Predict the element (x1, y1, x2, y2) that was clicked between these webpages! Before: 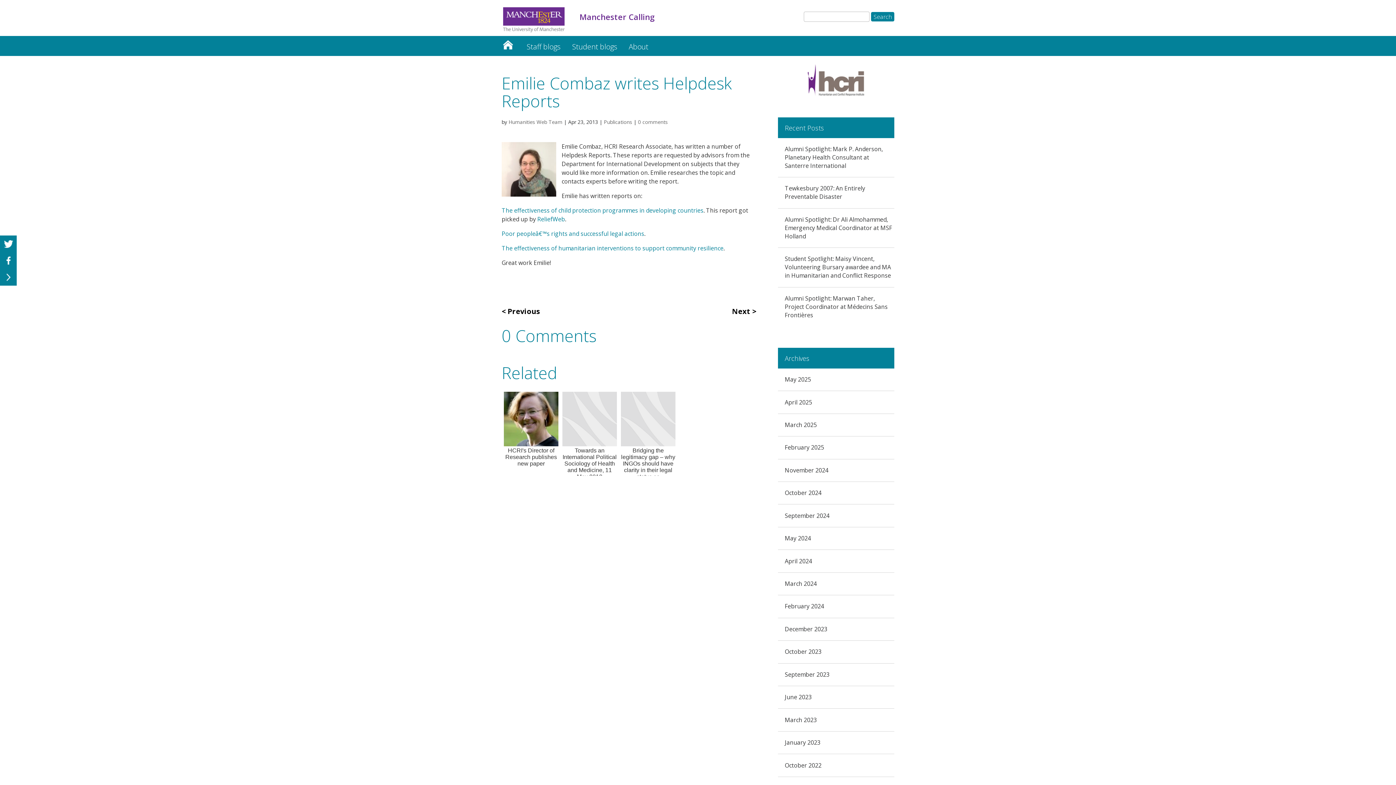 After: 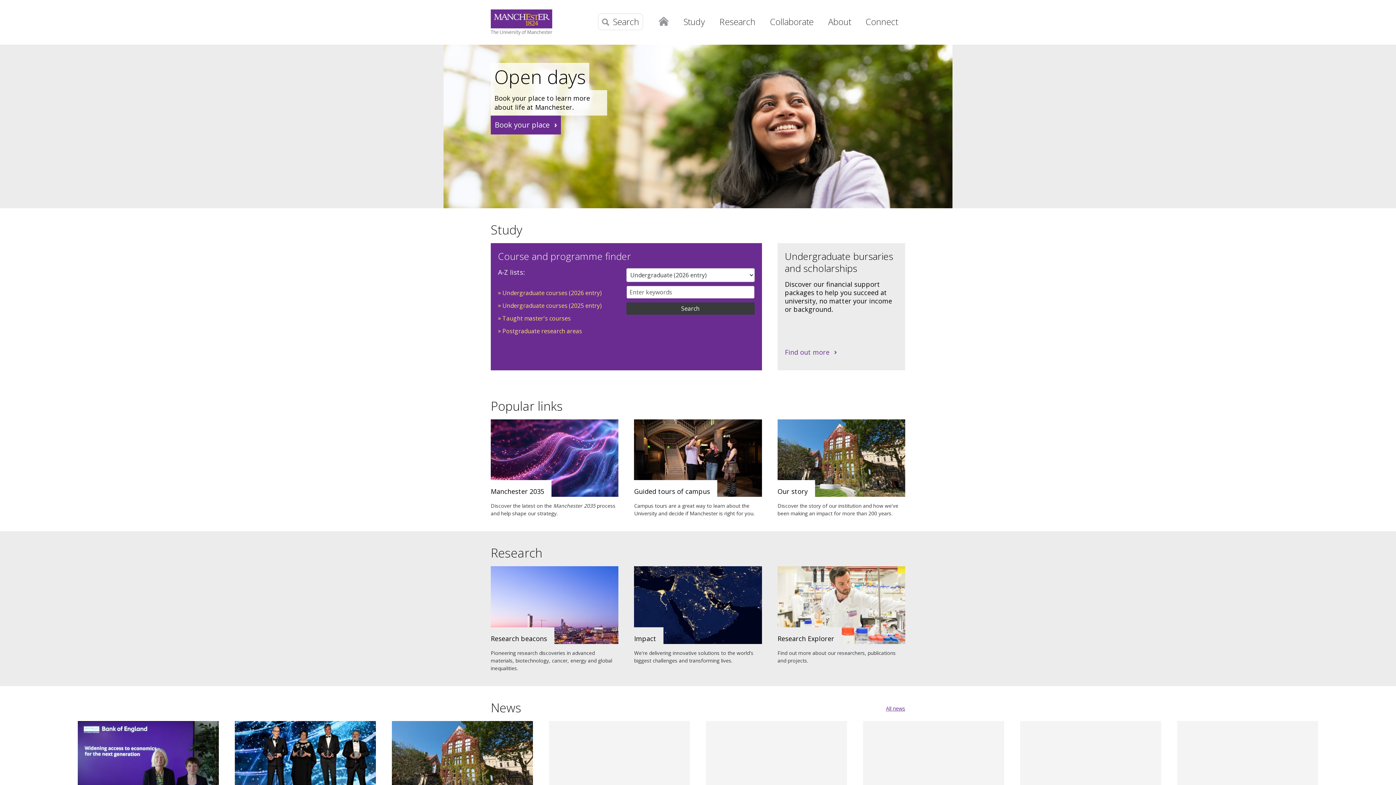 Action: bbox: (503, 15, 564, 22)